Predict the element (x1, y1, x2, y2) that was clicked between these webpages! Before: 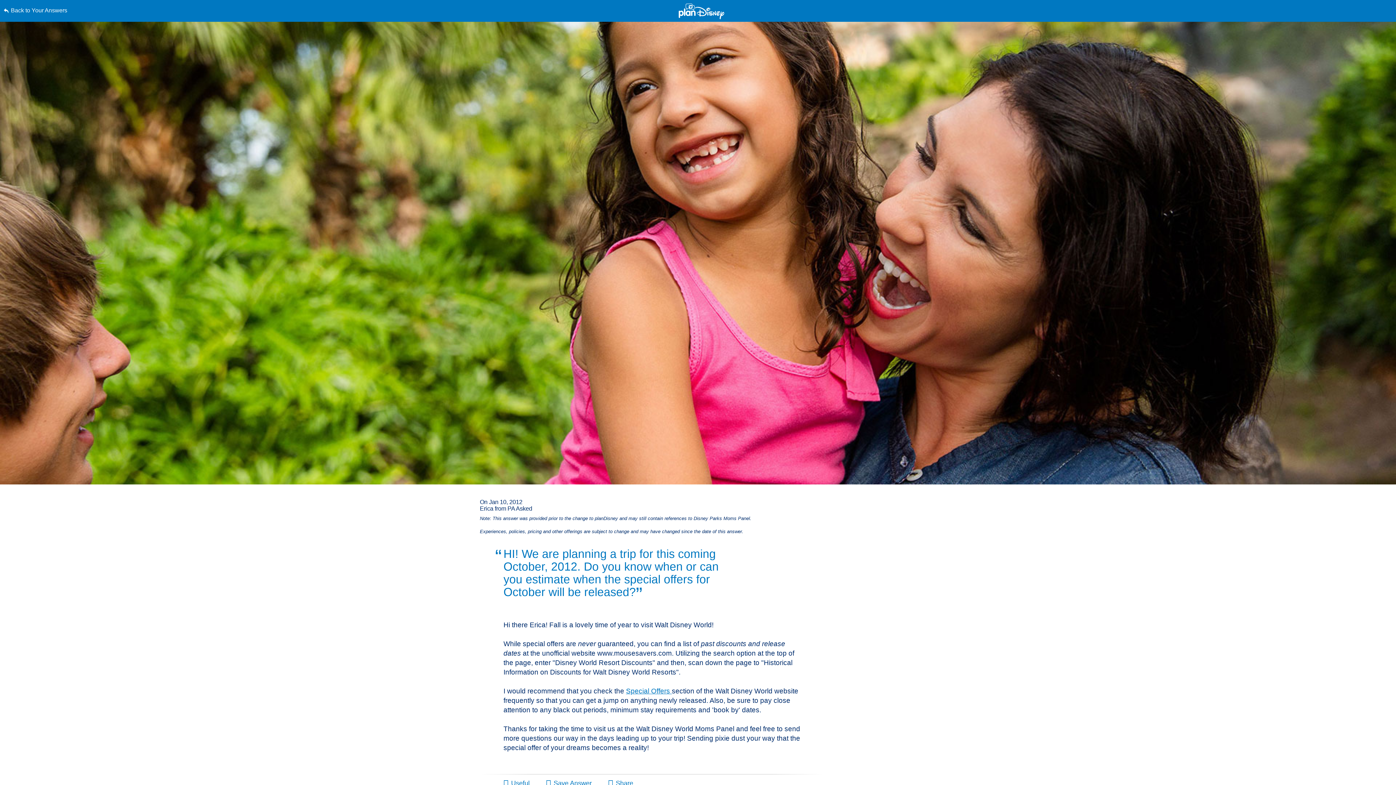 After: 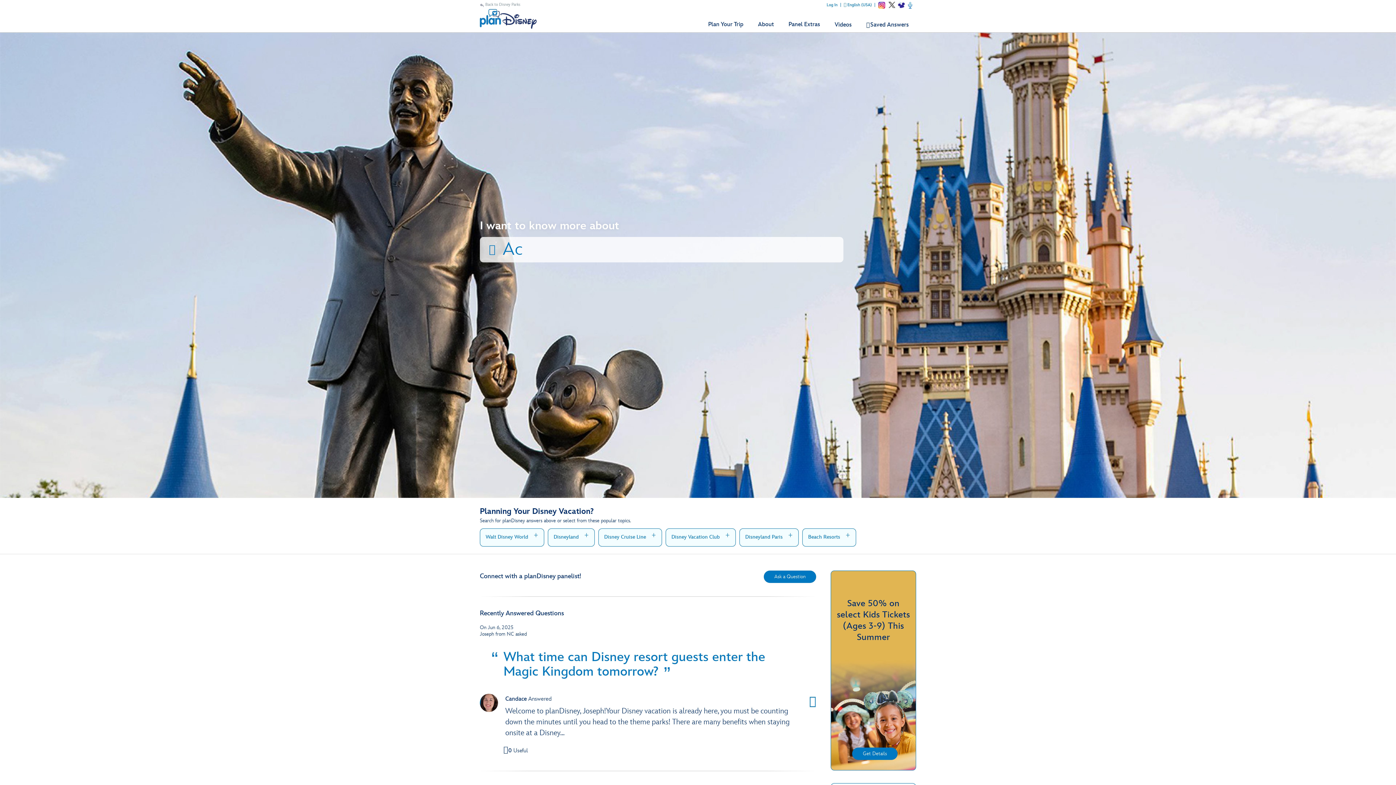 Action: label: Back to Your Answers bbox: (3, 0, 352, 21)